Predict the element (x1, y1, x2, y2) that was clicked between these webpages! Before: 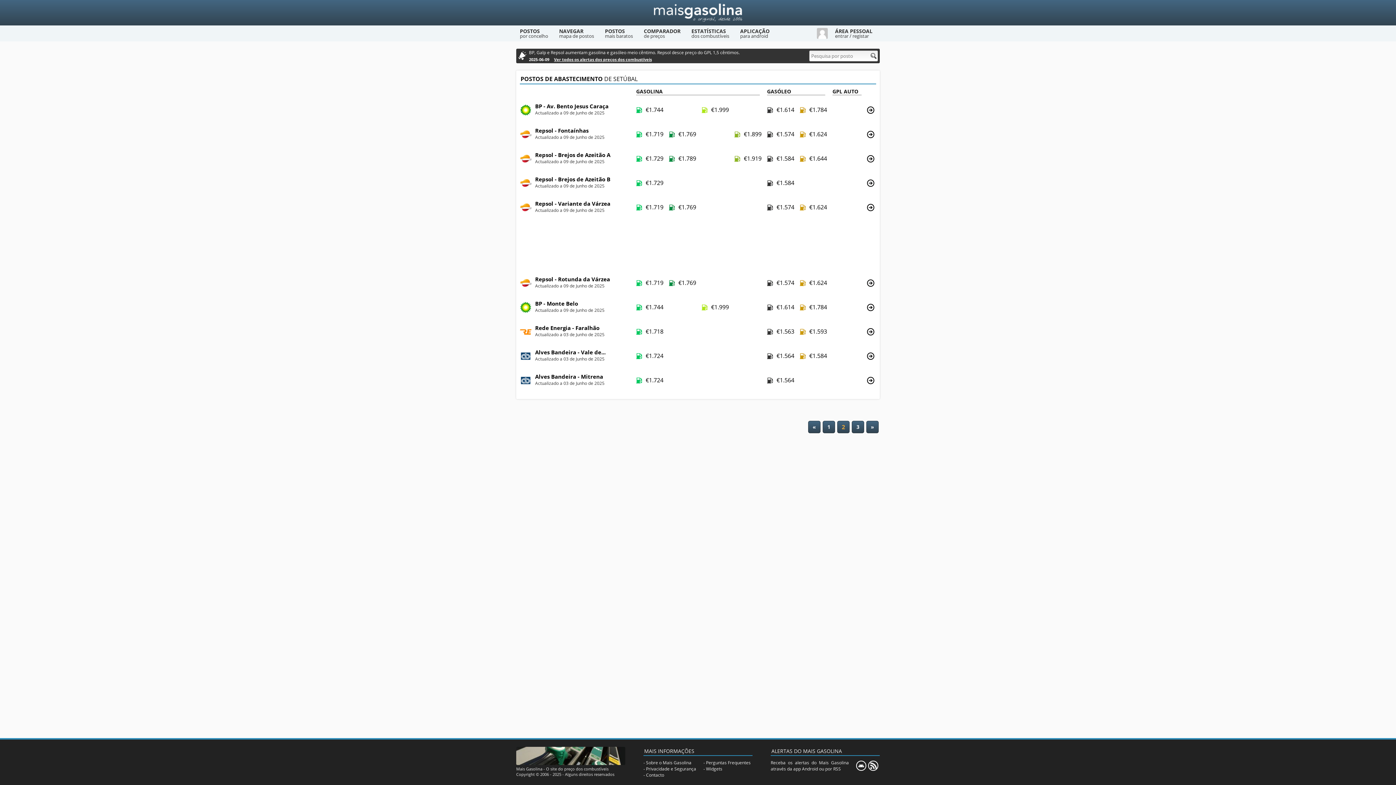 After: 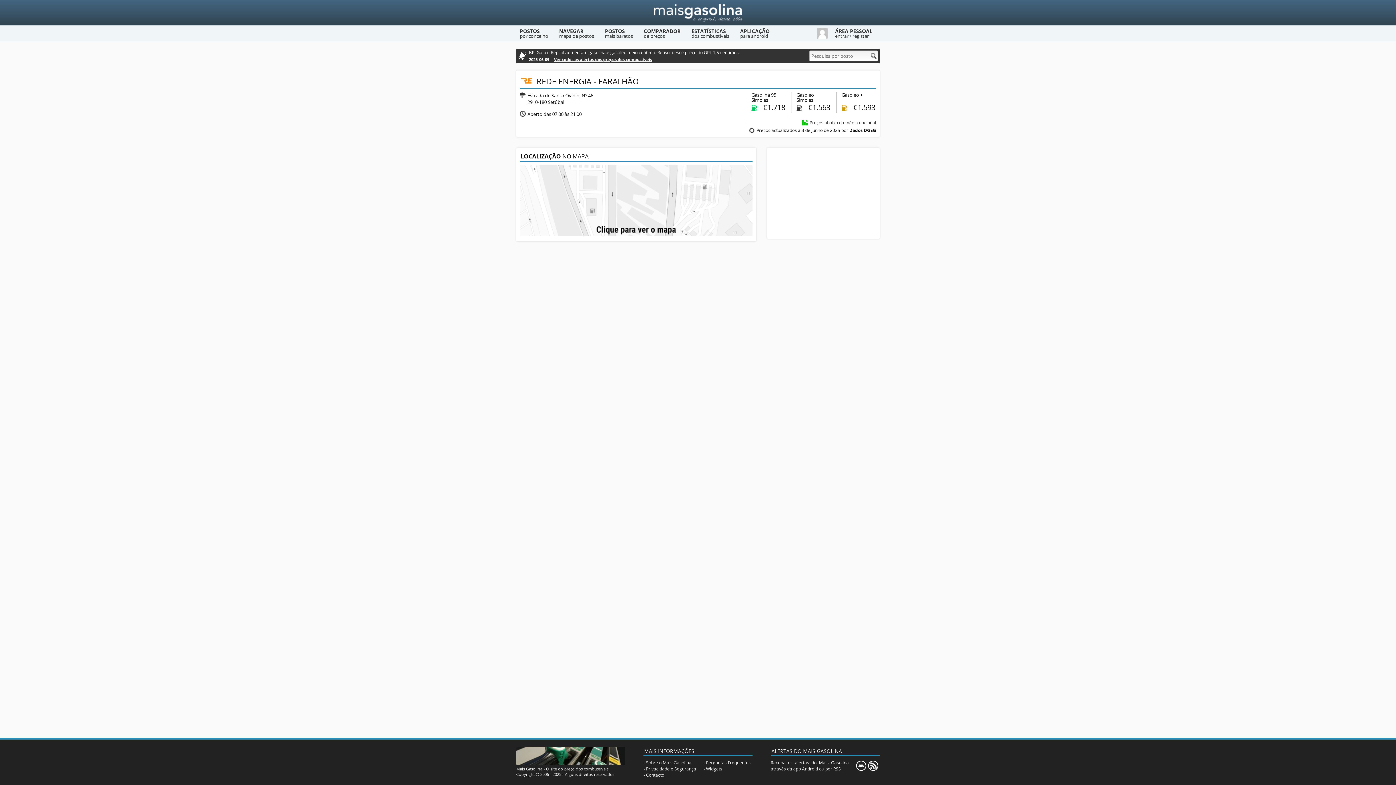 Action: bbox: (520, 322, 876, 341) label: Rede Energia - Faralhão
Actualizado a 03 de Junho de 2025
Ver detalhes do posto
Gasolina 95 Simples
€1.718
Gasóleo Simples
€1.563
Gasóleo +
€1.593